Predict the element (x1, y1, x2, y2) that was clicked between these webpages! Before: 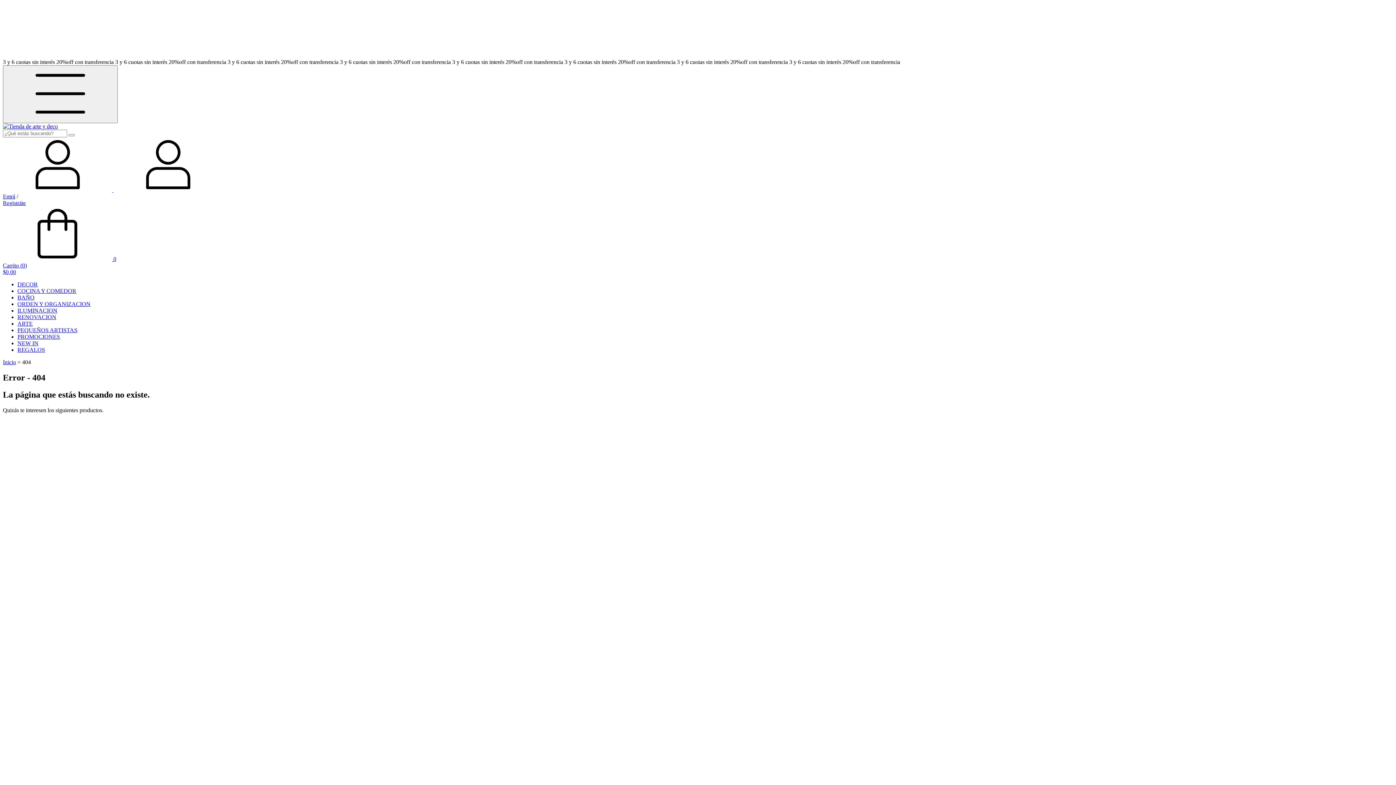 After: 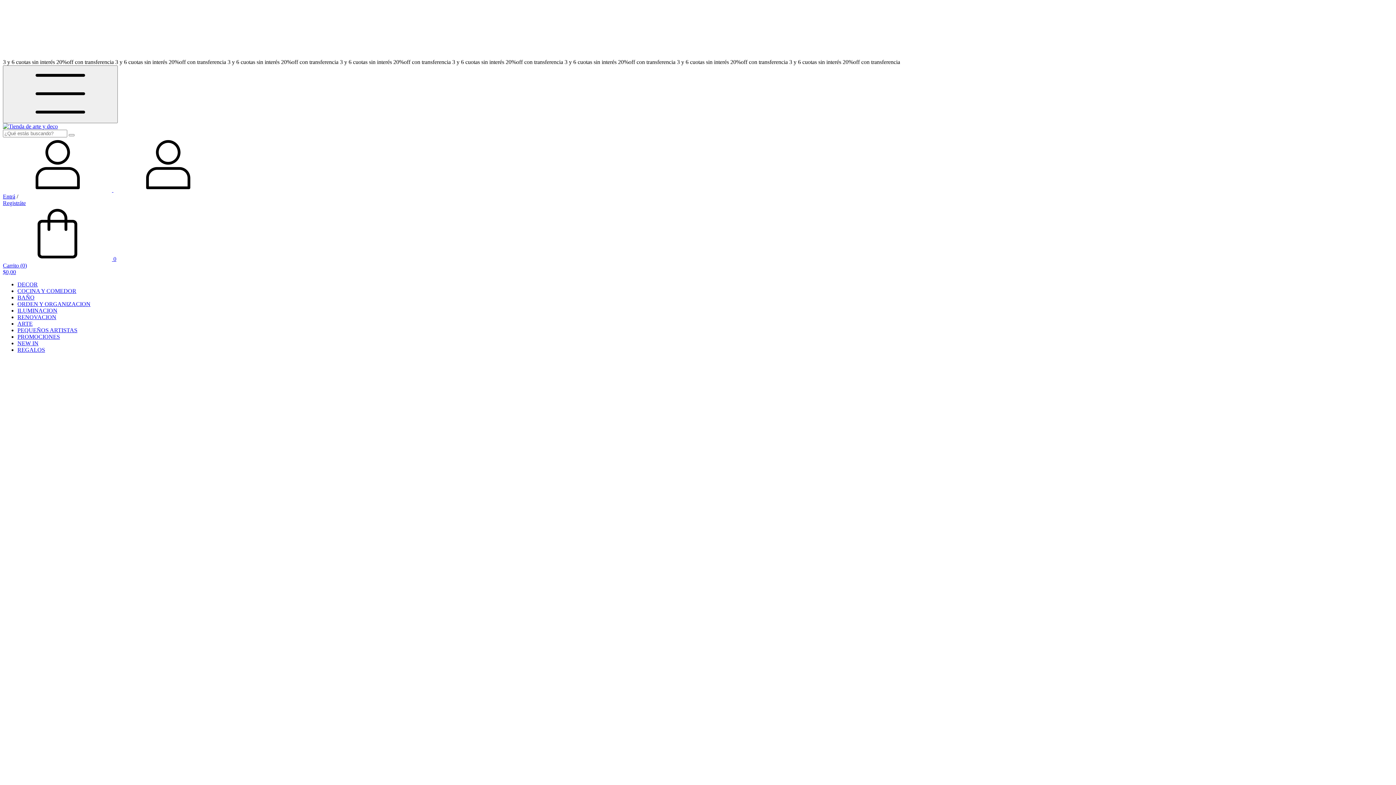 Action: label: Inicio bbox: (2, 359, 16, 365)